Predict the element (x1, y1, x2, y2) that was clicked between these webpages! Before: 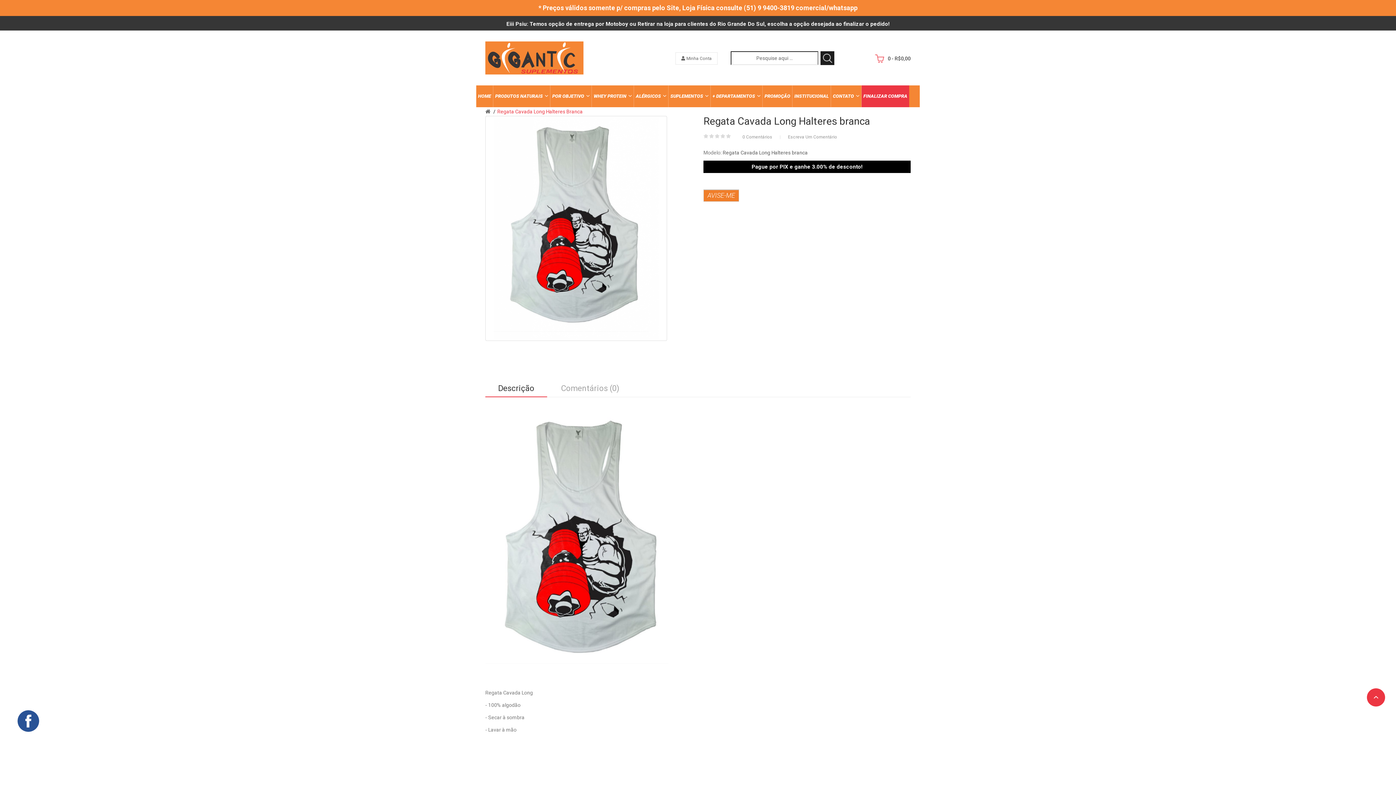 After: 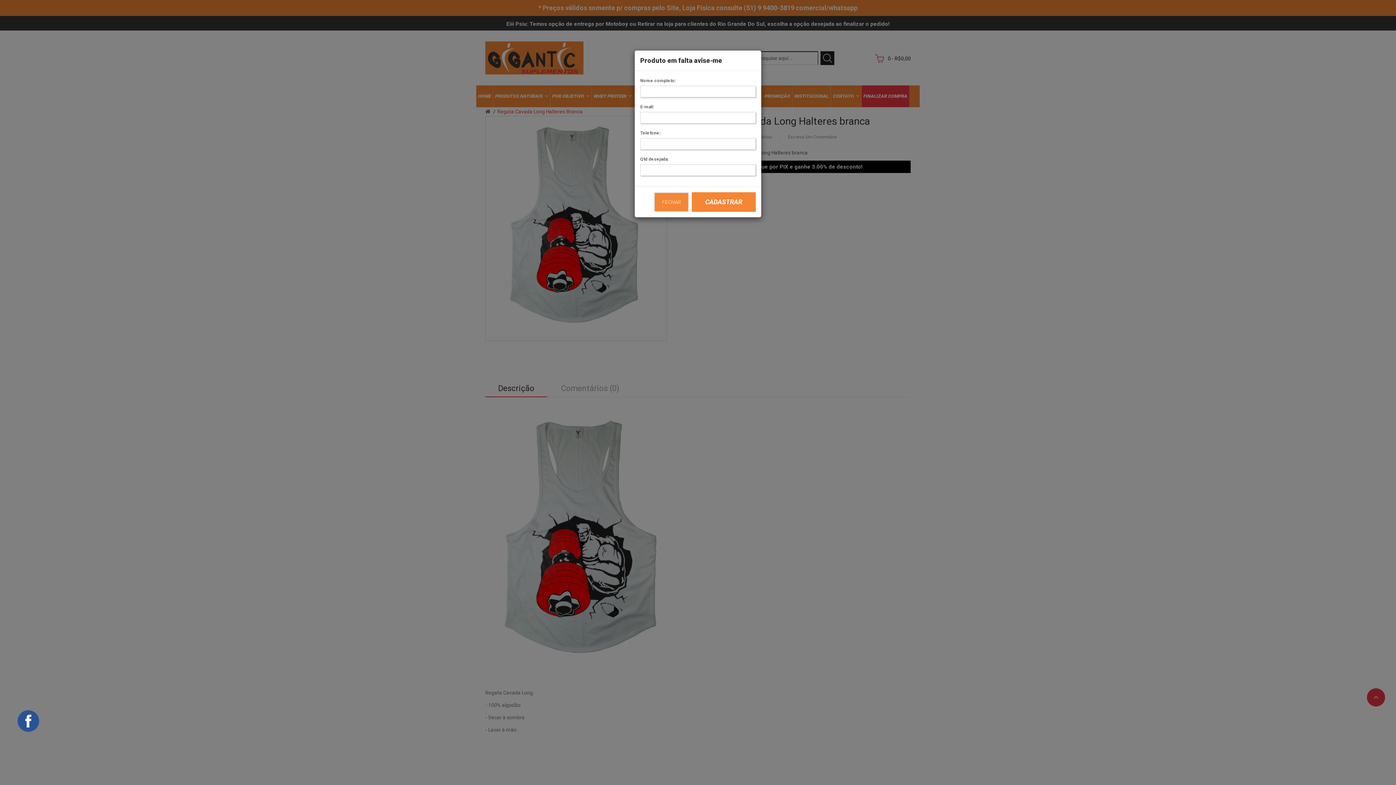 Action: bbox: (703, 189, 739, 201) label: AVISE-ME